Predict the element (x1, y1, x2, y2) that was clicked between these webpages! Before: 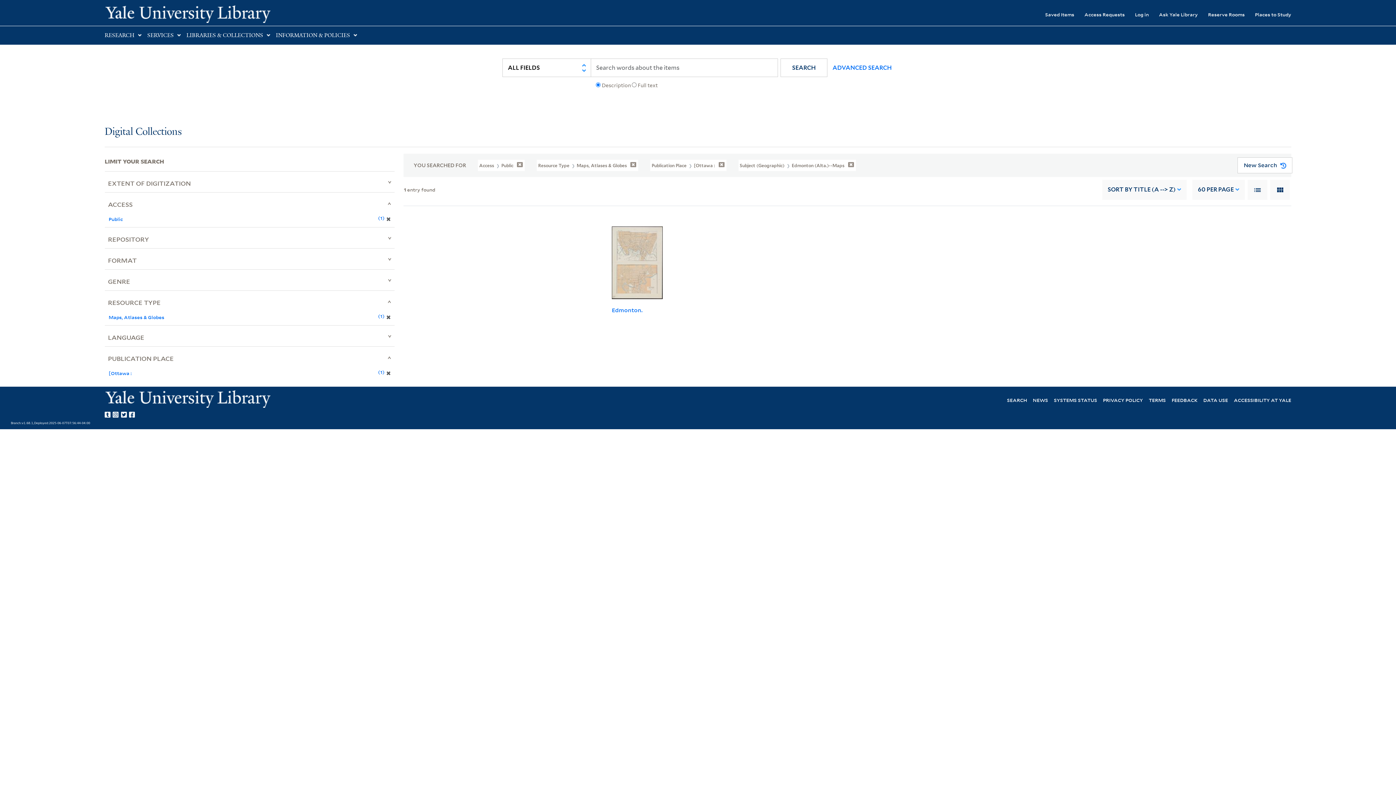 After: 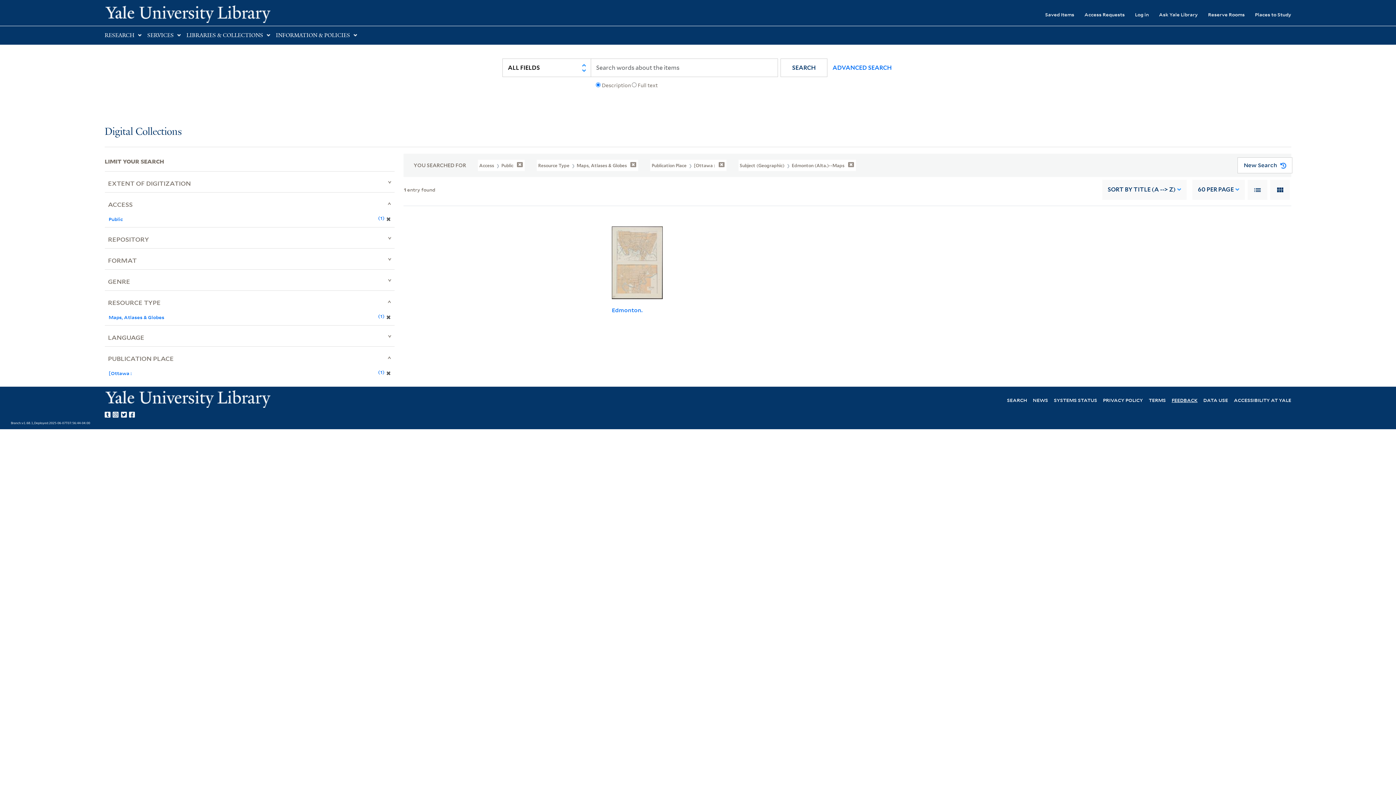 Action: bbox: (1172, 396, 1197, 403) label: FEEDBACK